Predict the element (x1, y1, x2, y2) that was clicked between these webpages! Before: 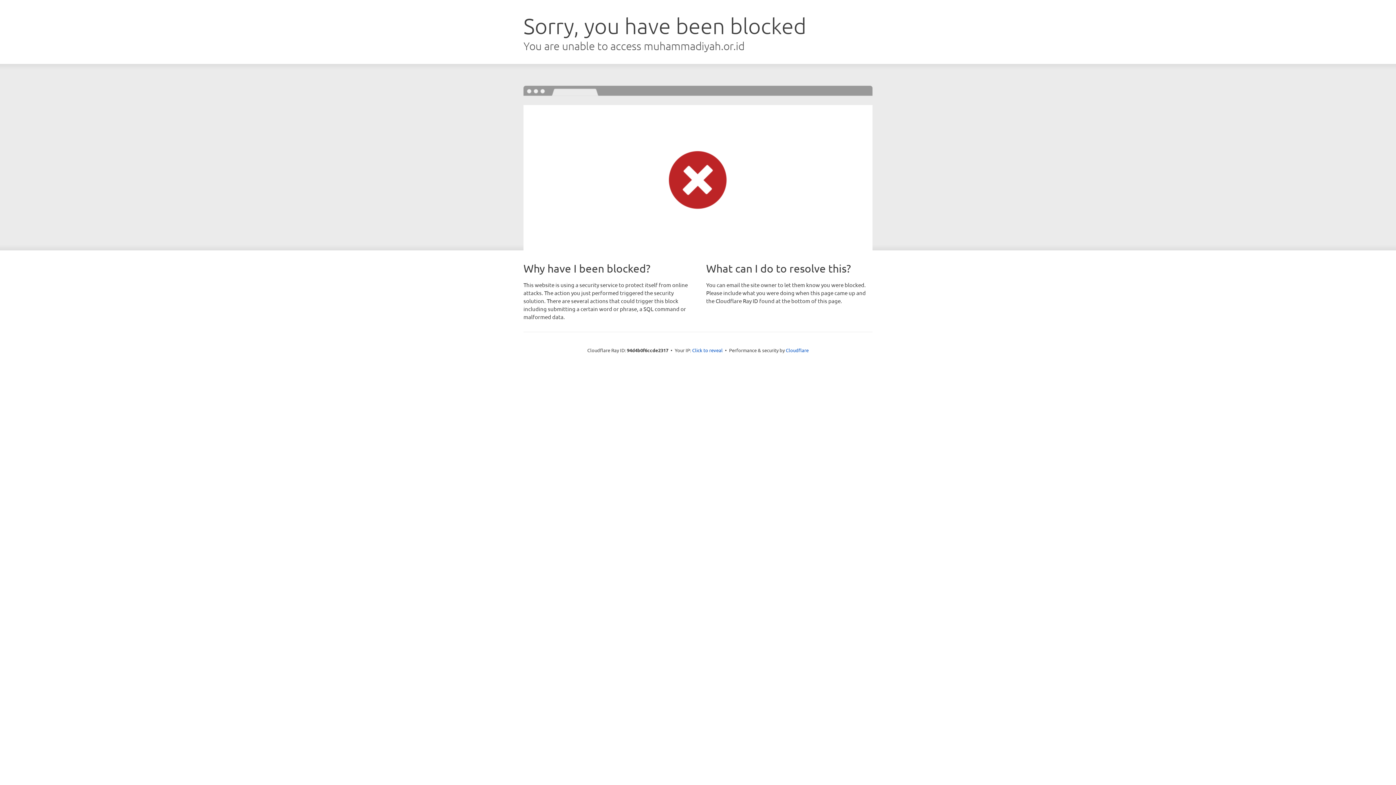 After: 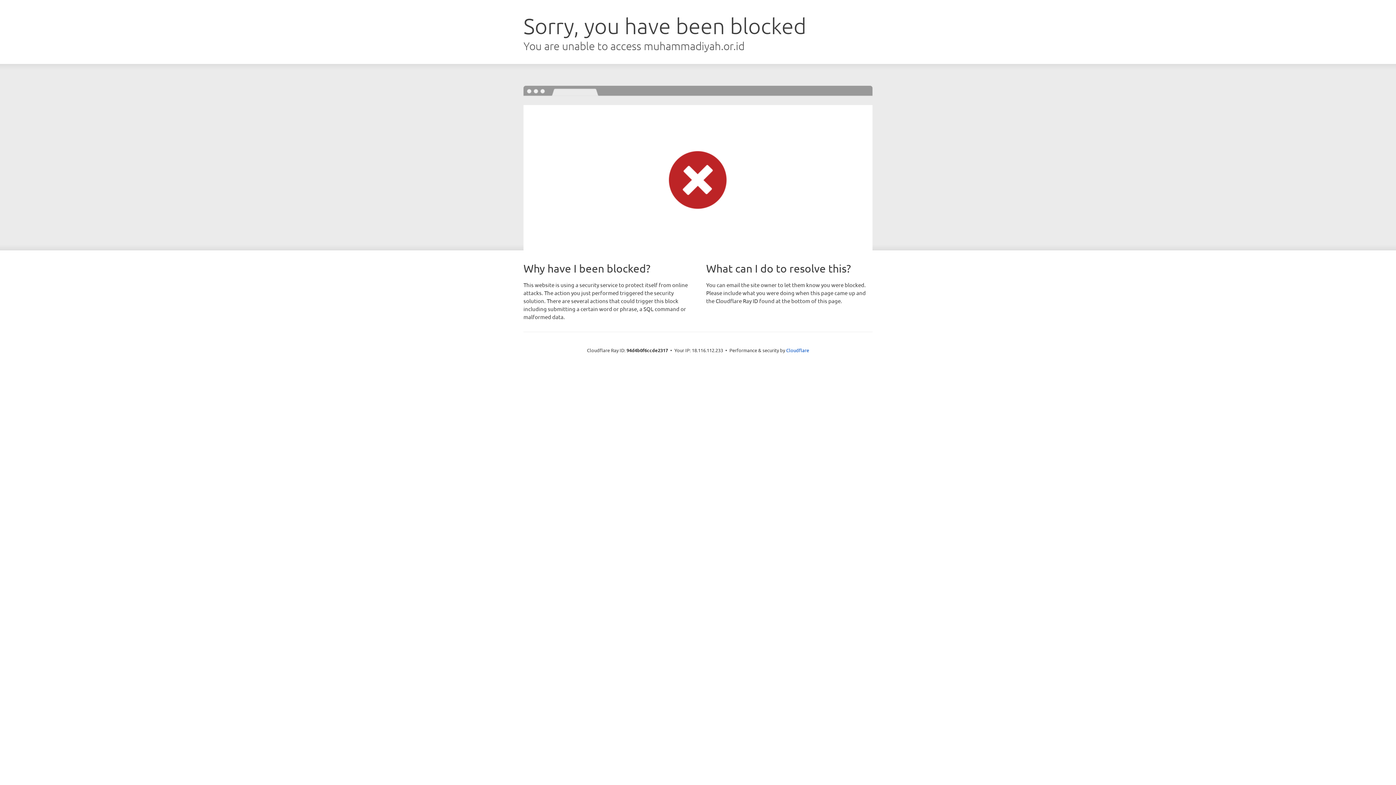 Action: label: Click to reveal bbox: (692, 346, 722, 353)